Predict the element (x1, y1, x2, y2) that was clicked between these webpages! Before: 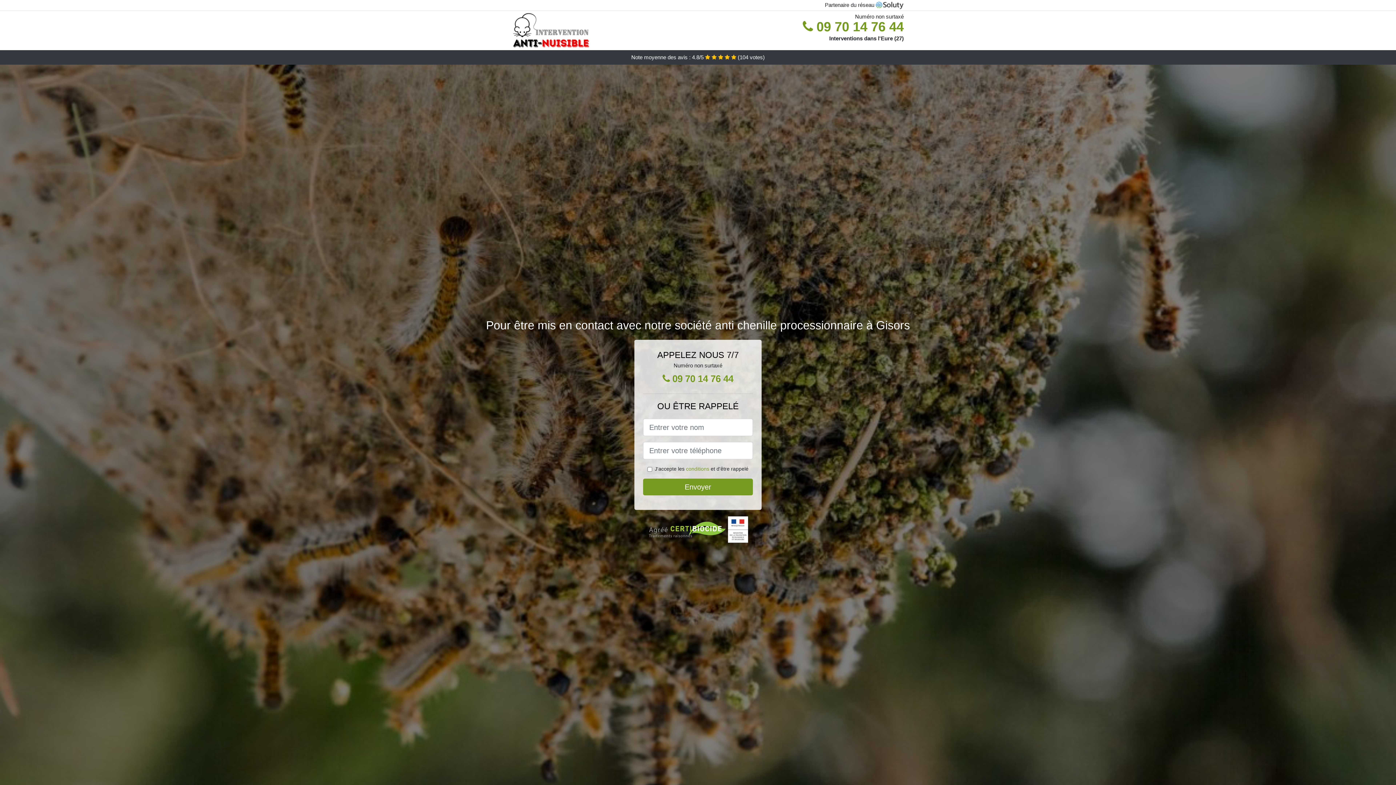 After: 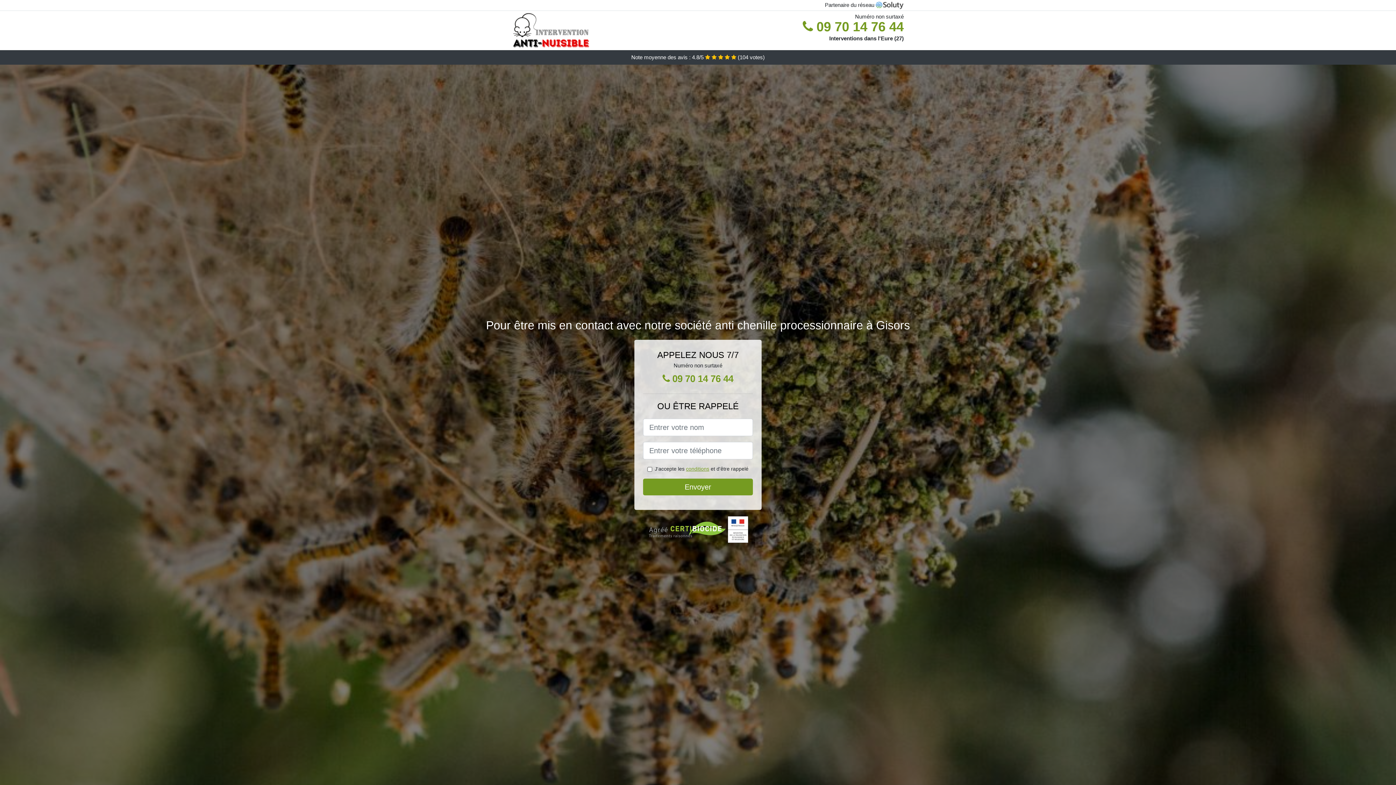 Action: bbox: (686, 466, 709, 472) label: conditions